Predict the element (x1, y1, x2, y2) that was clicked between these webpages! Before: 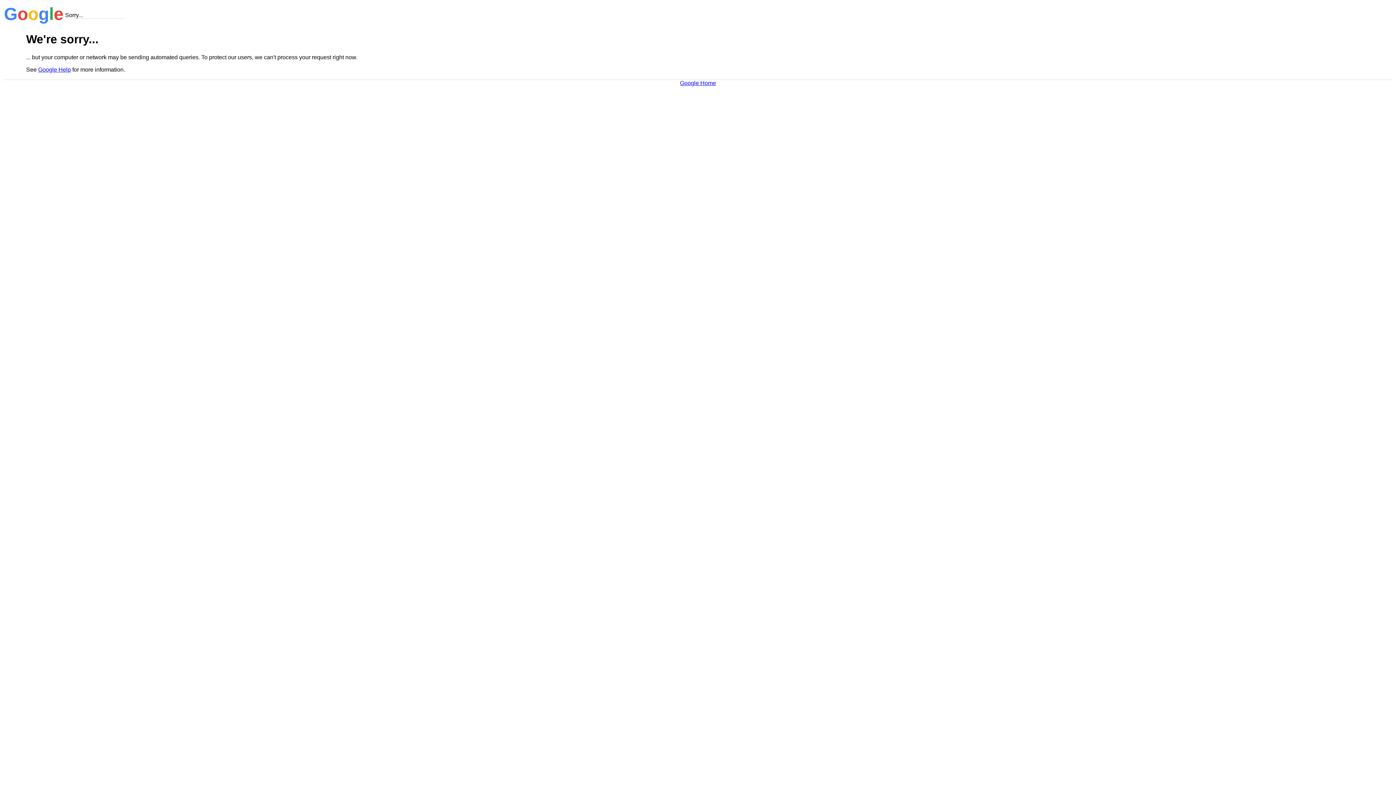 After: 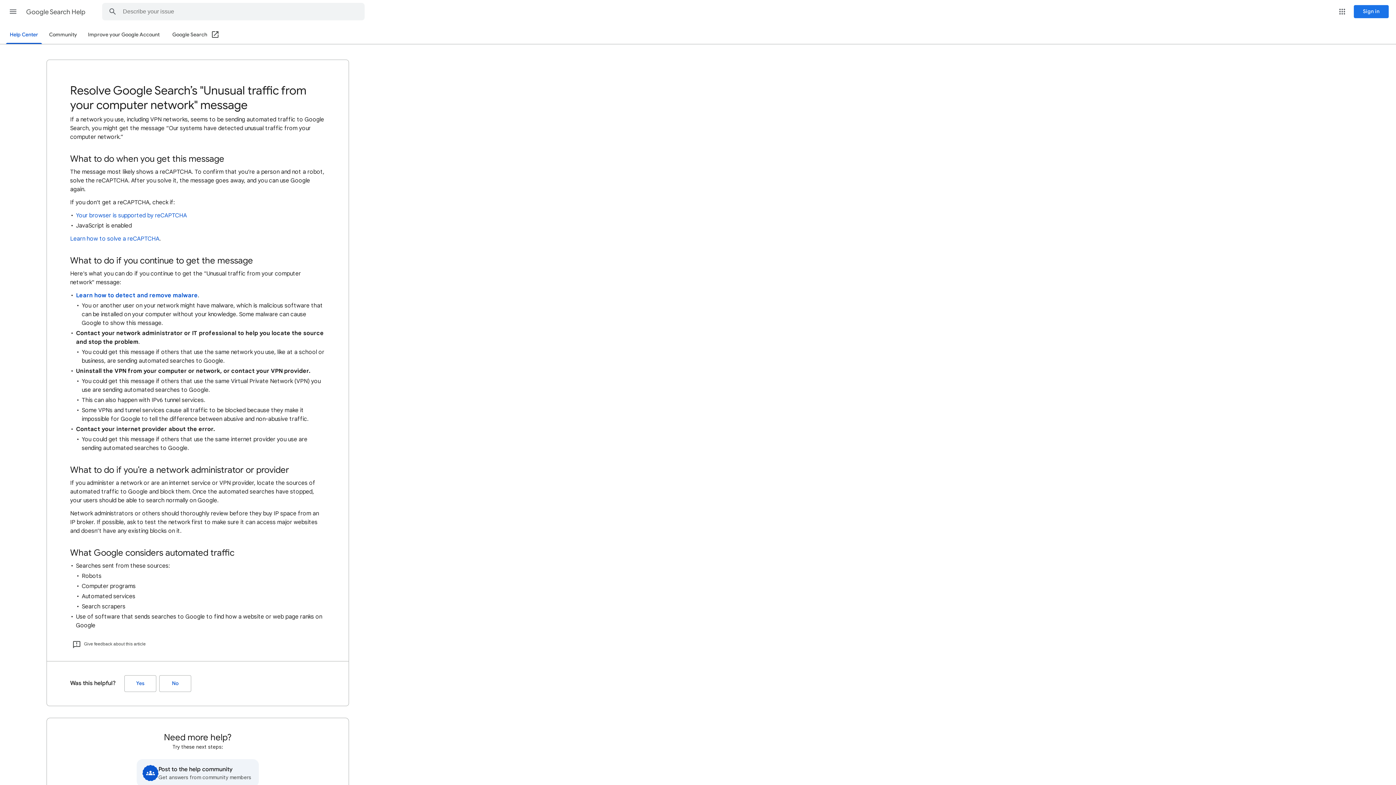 Action: label: Google Help bbox: (38, 66, 70, 72)